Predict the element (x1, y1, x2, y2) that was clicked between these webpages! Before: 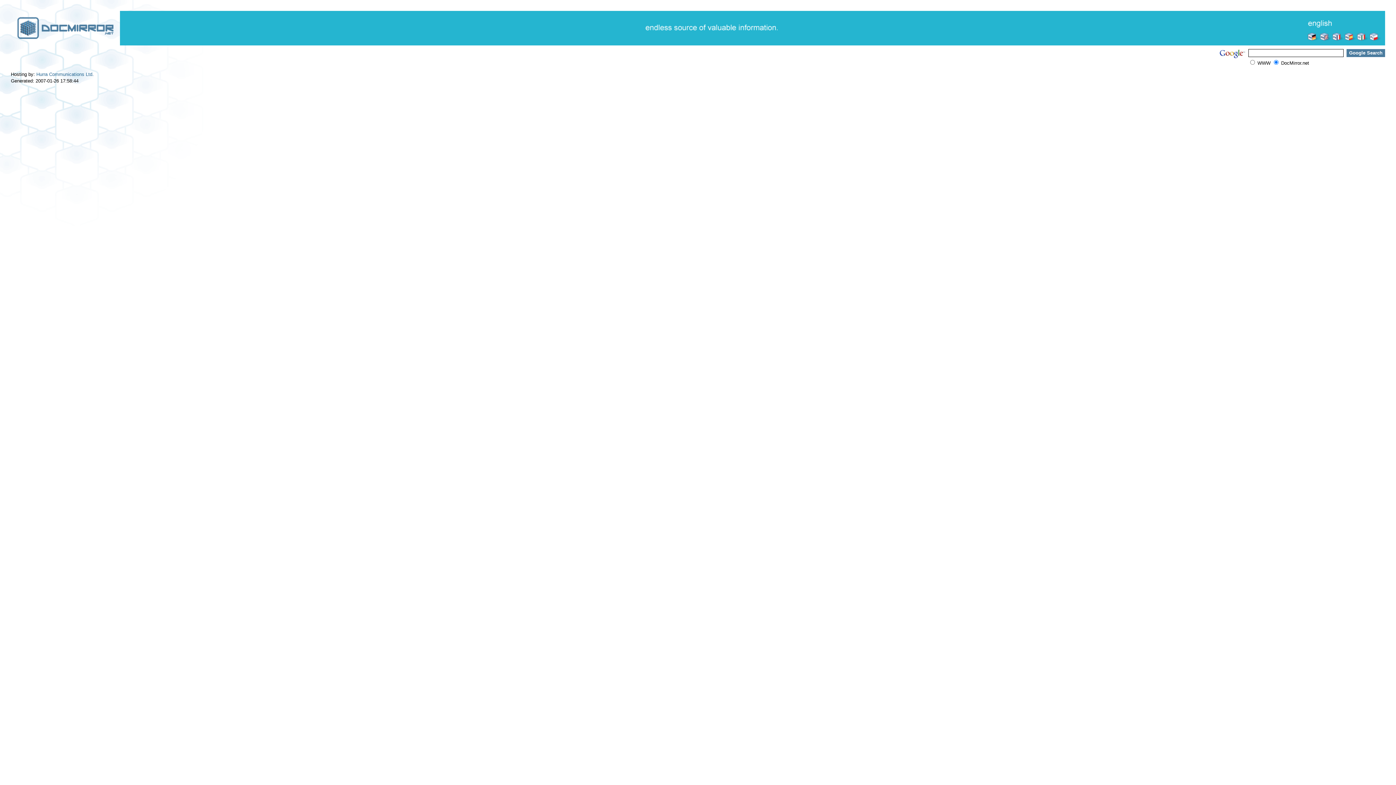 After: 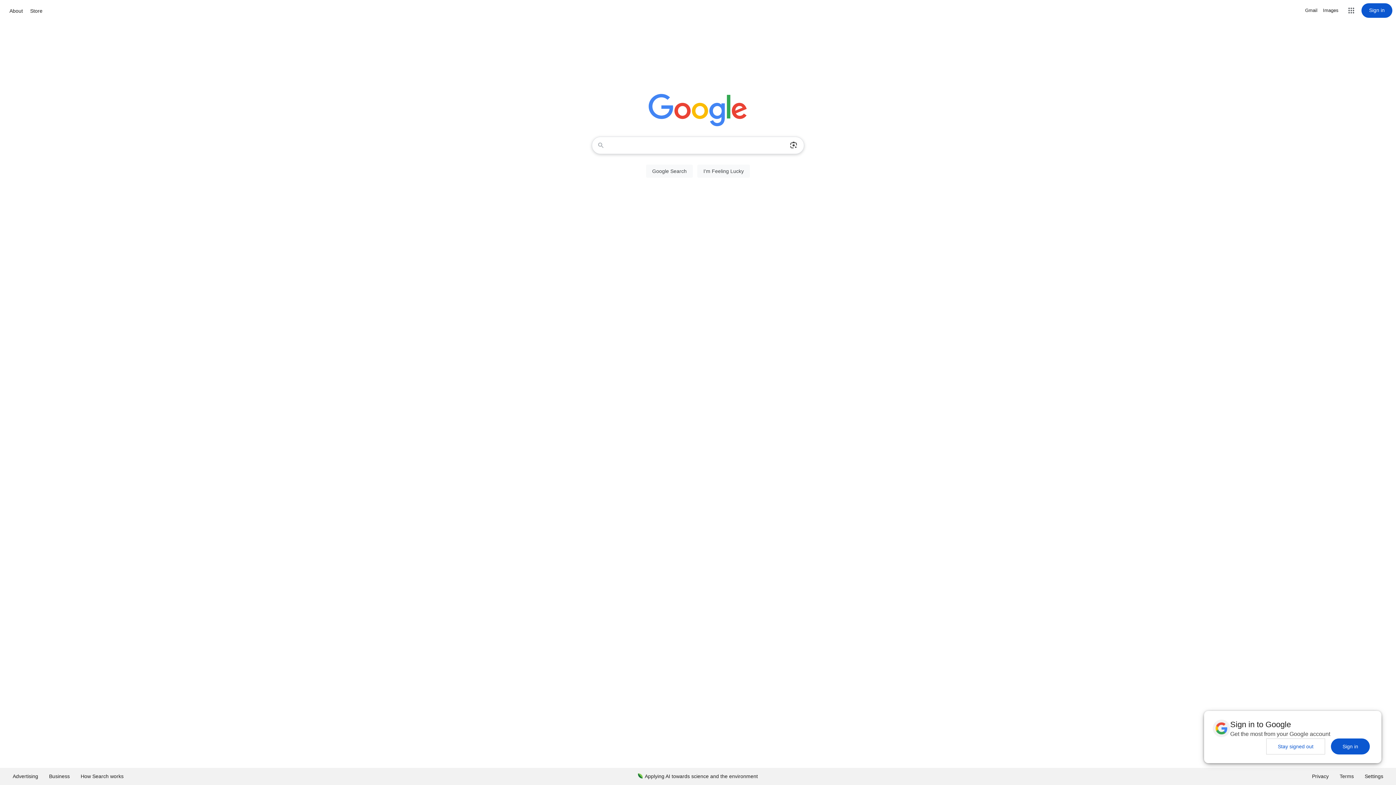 Action: bbox: (1218, 54, 1245, 60)